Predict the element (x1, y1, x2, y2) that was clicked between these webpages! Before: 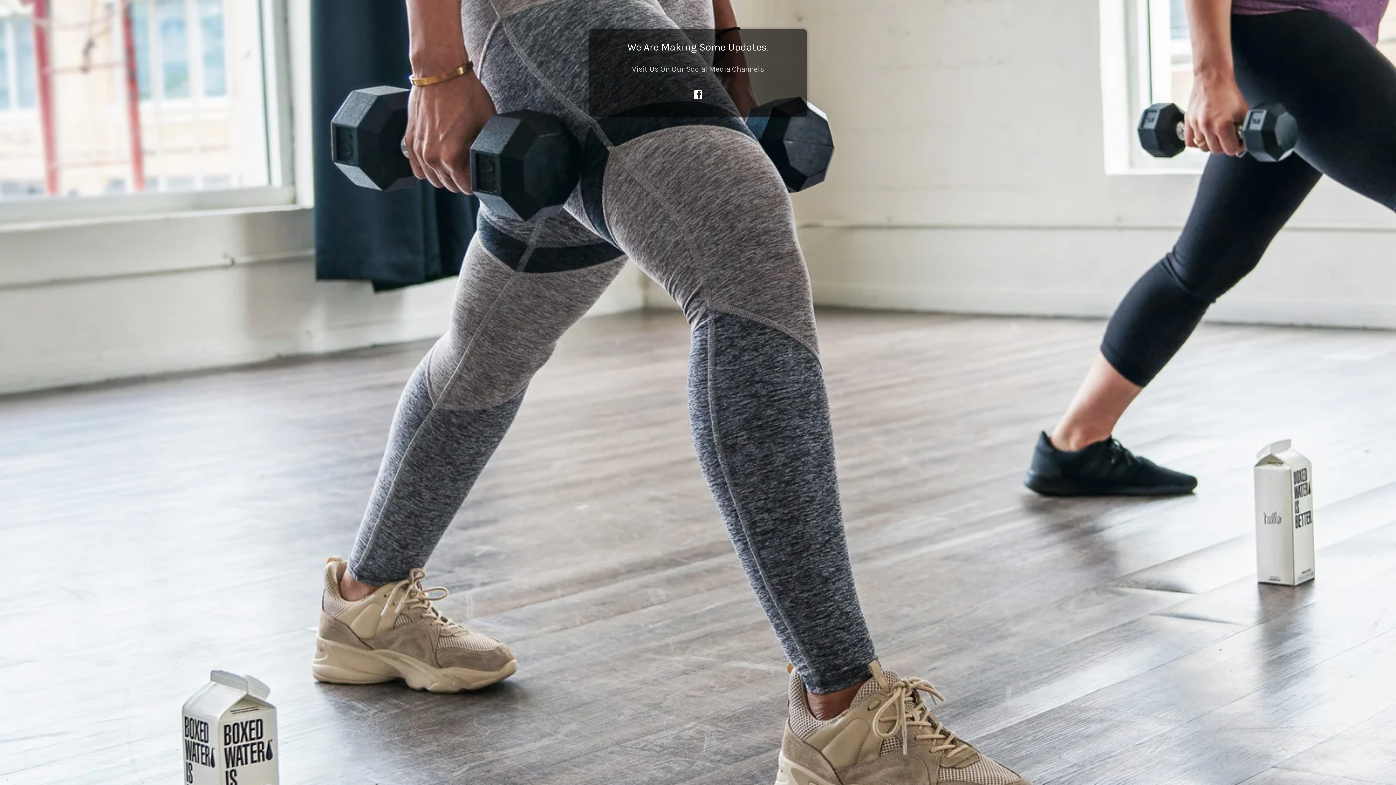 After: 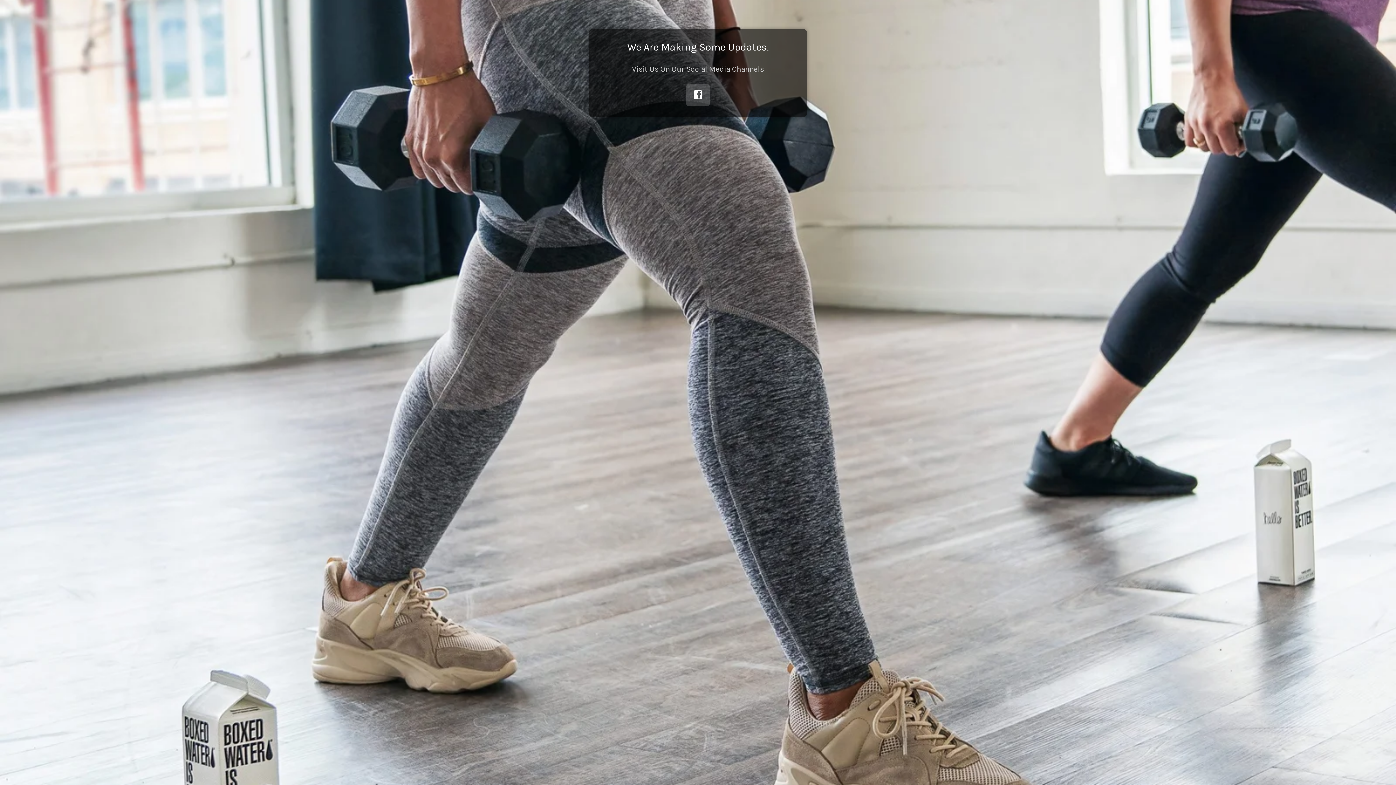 Action: bbox: (693, 90, 702, 100)